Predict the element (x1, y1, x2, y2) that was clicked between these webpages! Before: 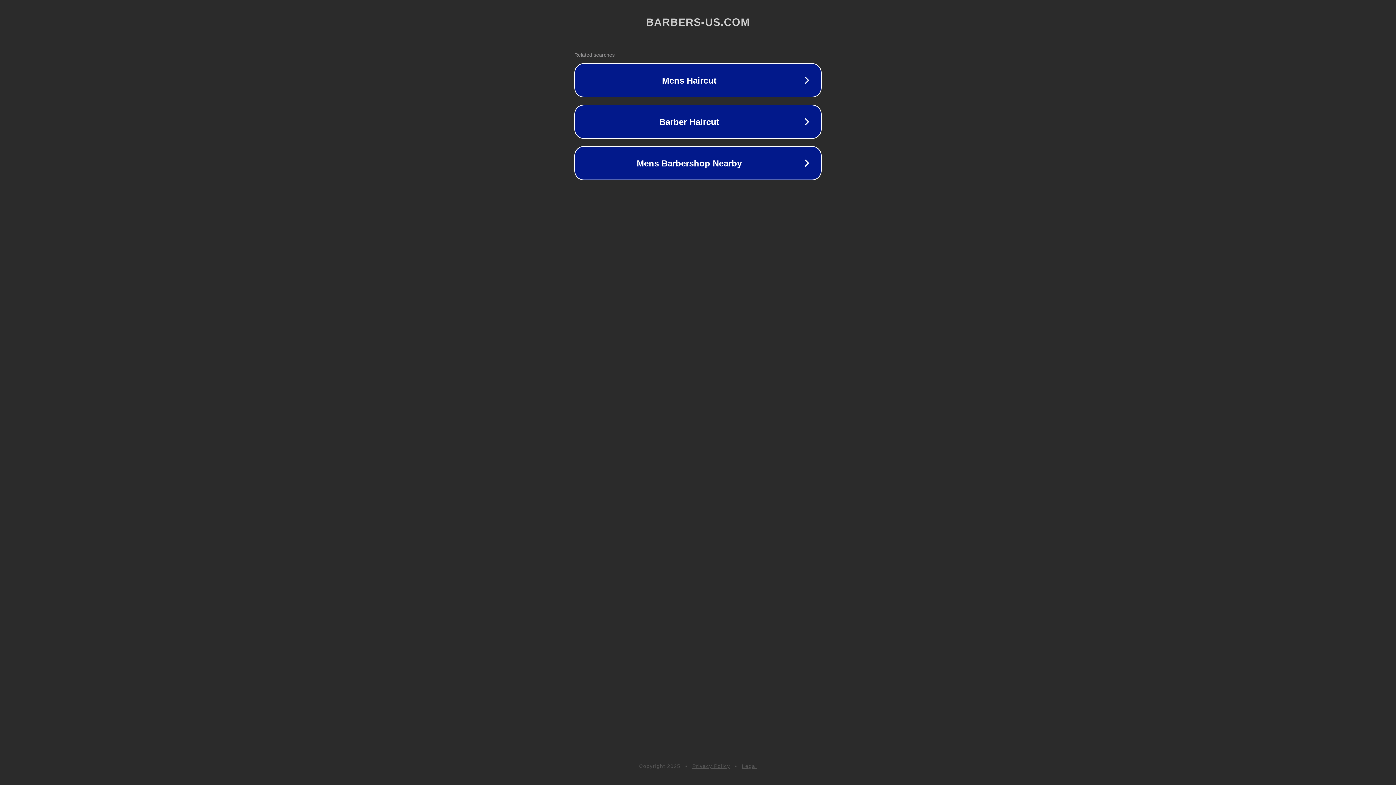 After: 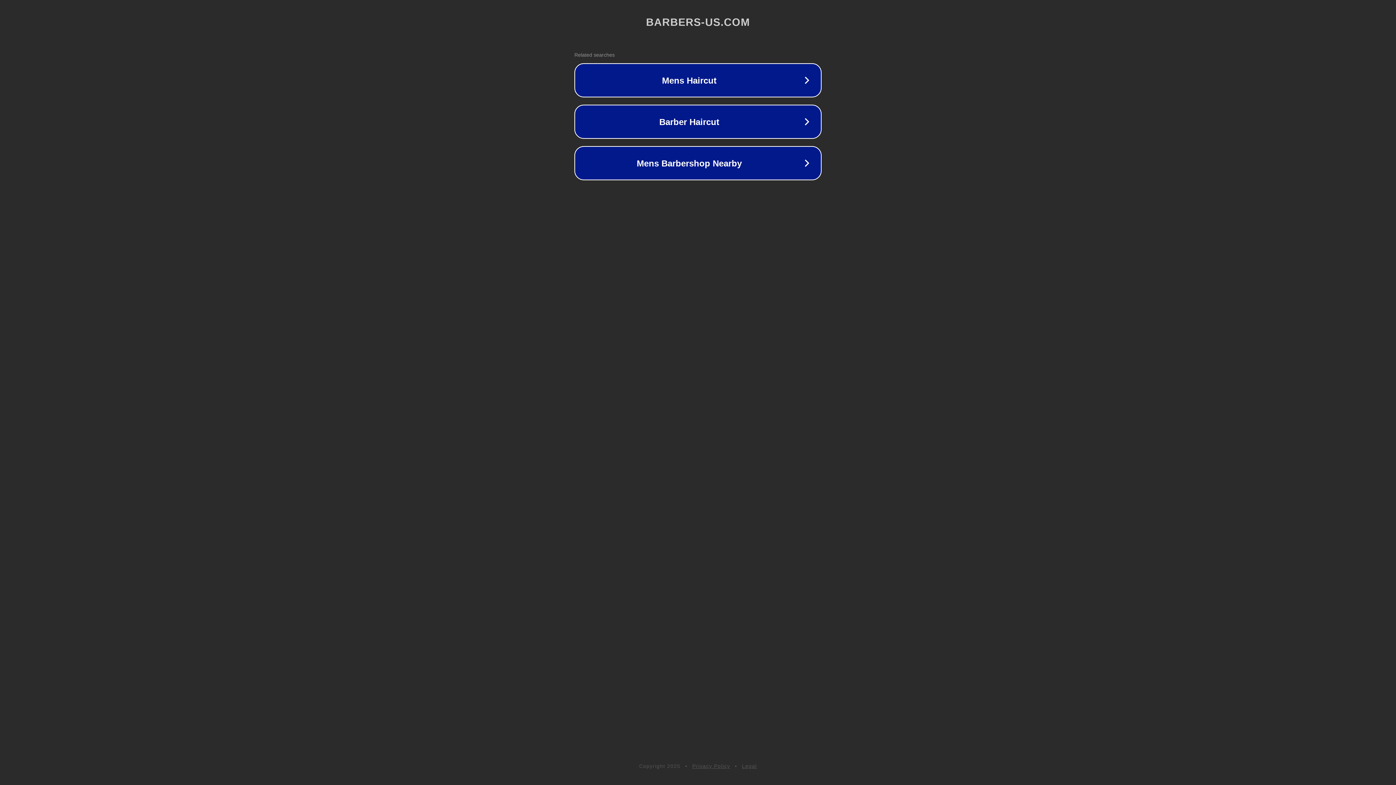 Action: label: Legal bbox: (742, 763, 757, 769)